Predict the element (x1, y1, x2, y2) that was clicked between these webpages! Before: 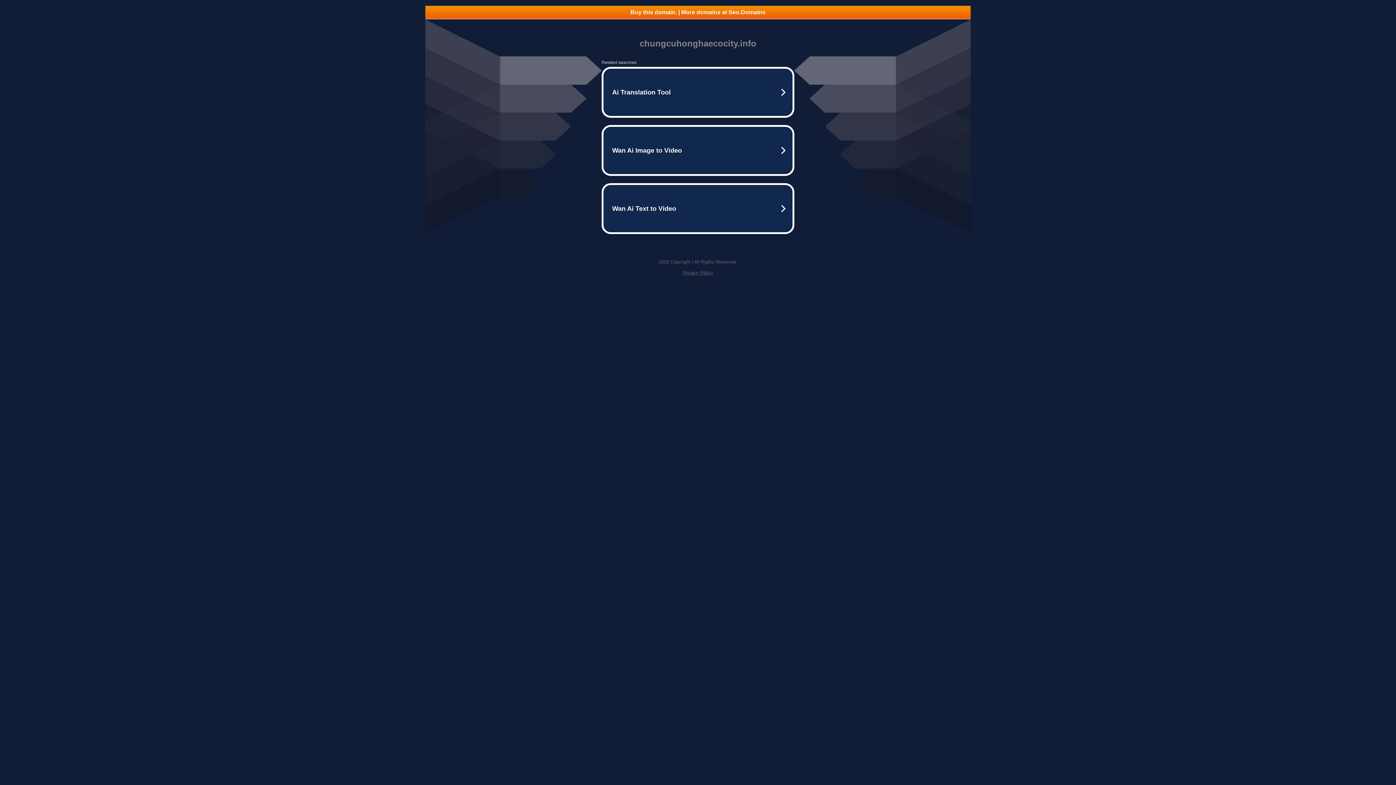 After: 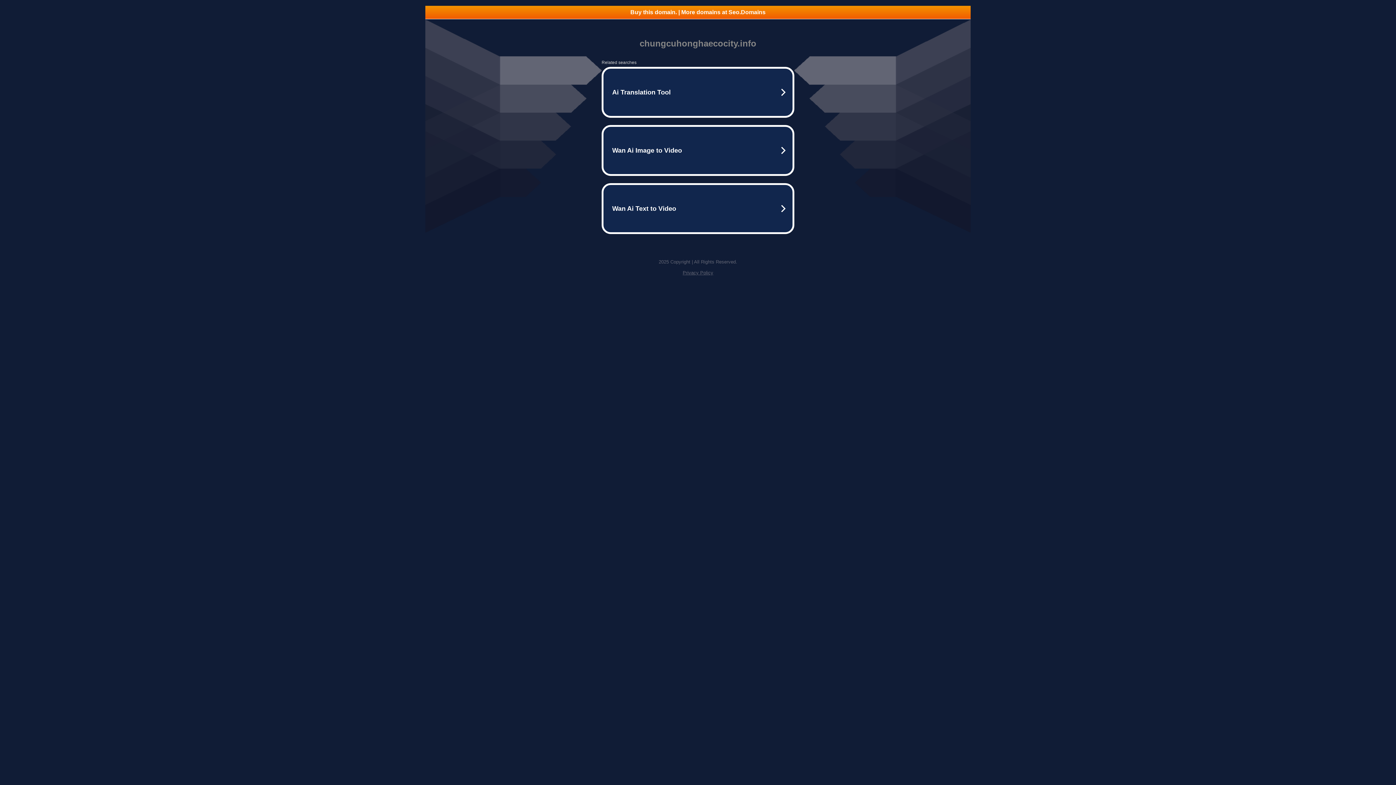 Action: bbox: (425, 5, 970, 18) label: Buy this domain. | More domains at Seo.Domains